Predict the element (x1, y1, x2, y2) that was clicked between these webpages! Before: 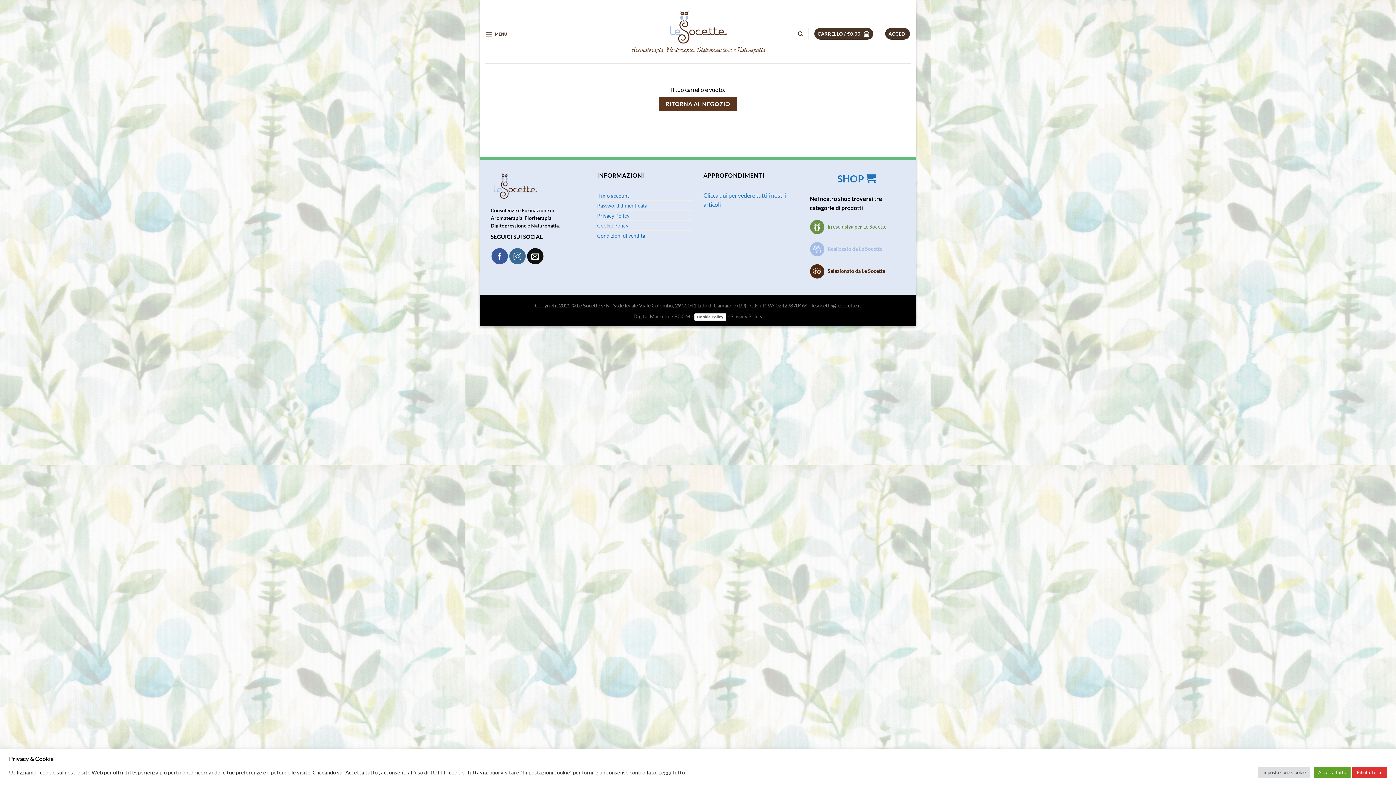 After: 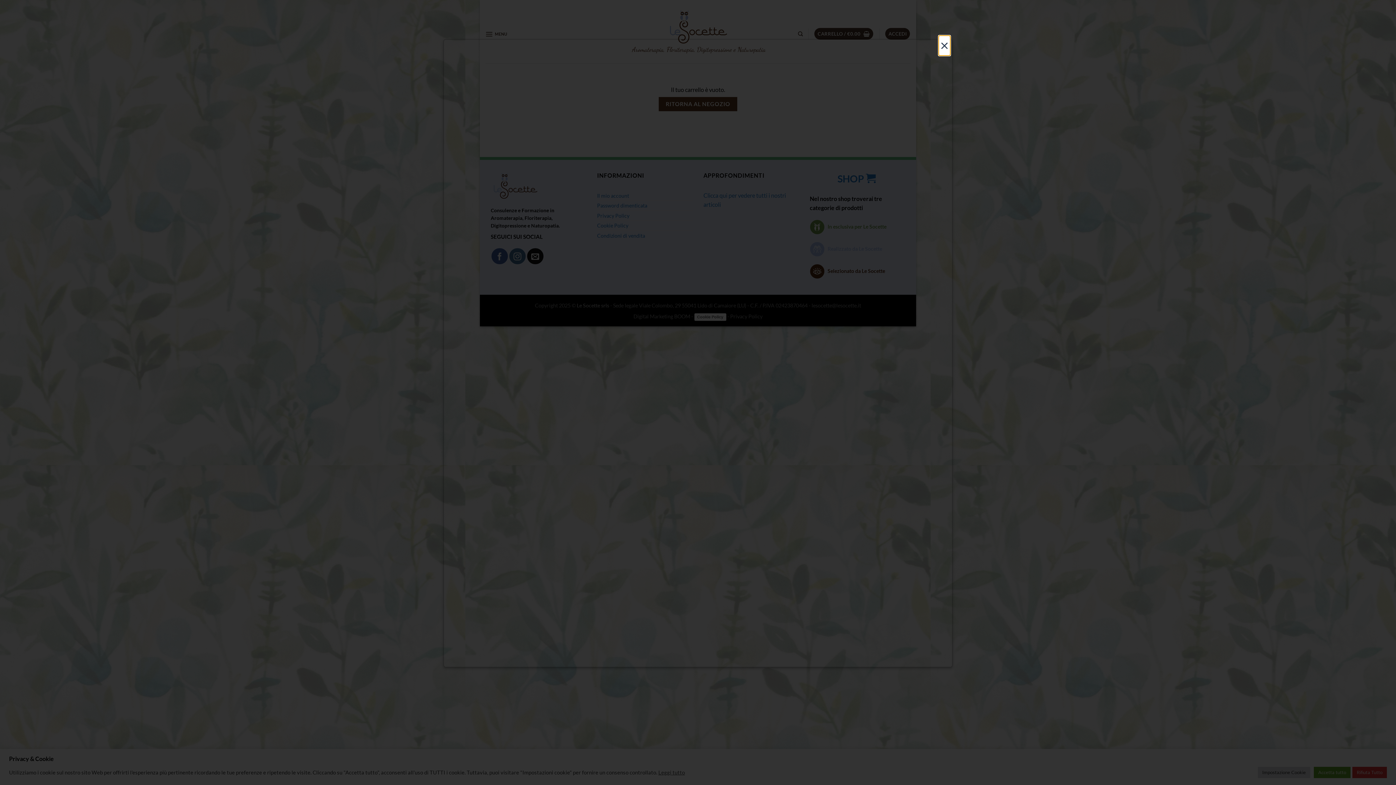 Action: bbox: (694, 313, 726, 321) label: Cookie Policy